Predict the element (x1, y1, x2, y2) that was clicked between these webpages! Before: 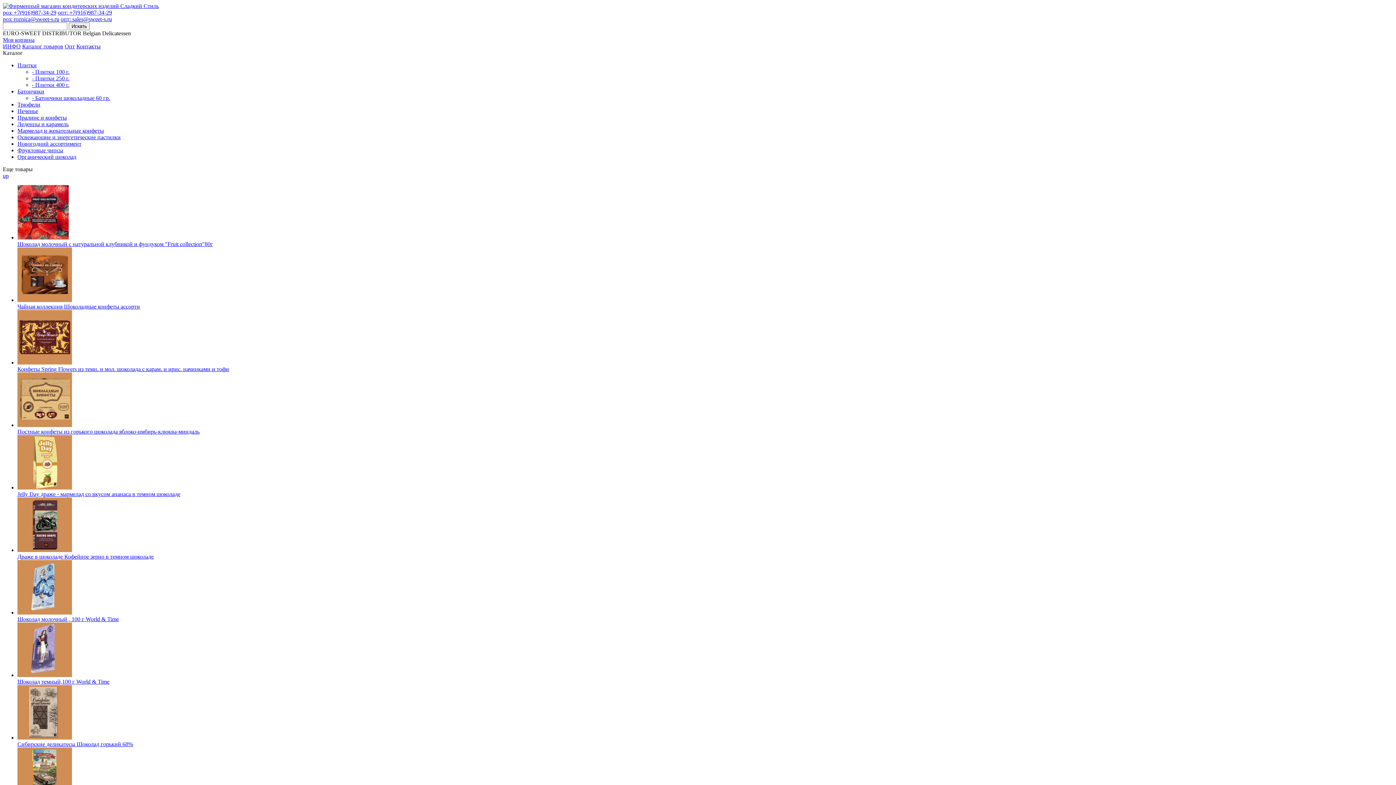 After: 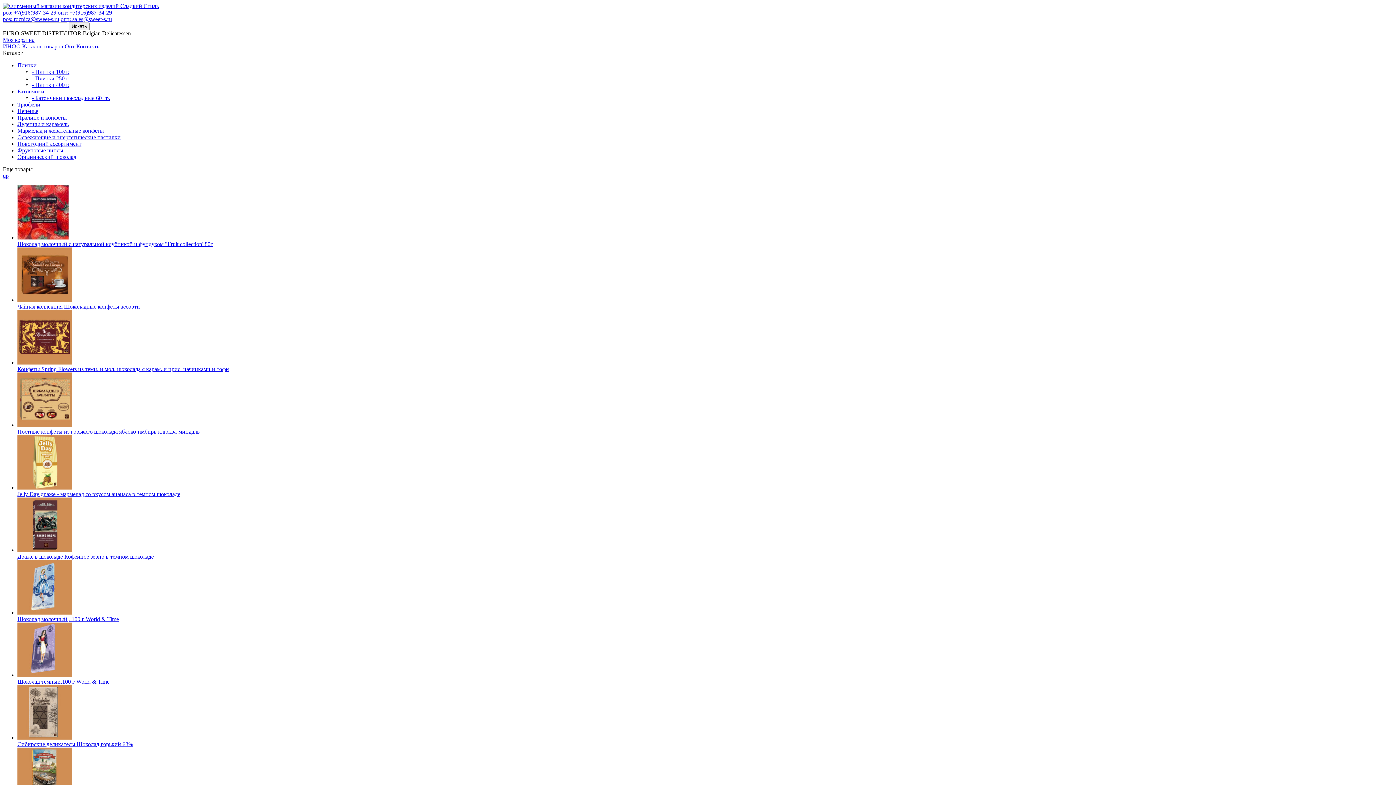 Action: bbox: (17, 140, 81, 146) label: Новогодний ассортимент